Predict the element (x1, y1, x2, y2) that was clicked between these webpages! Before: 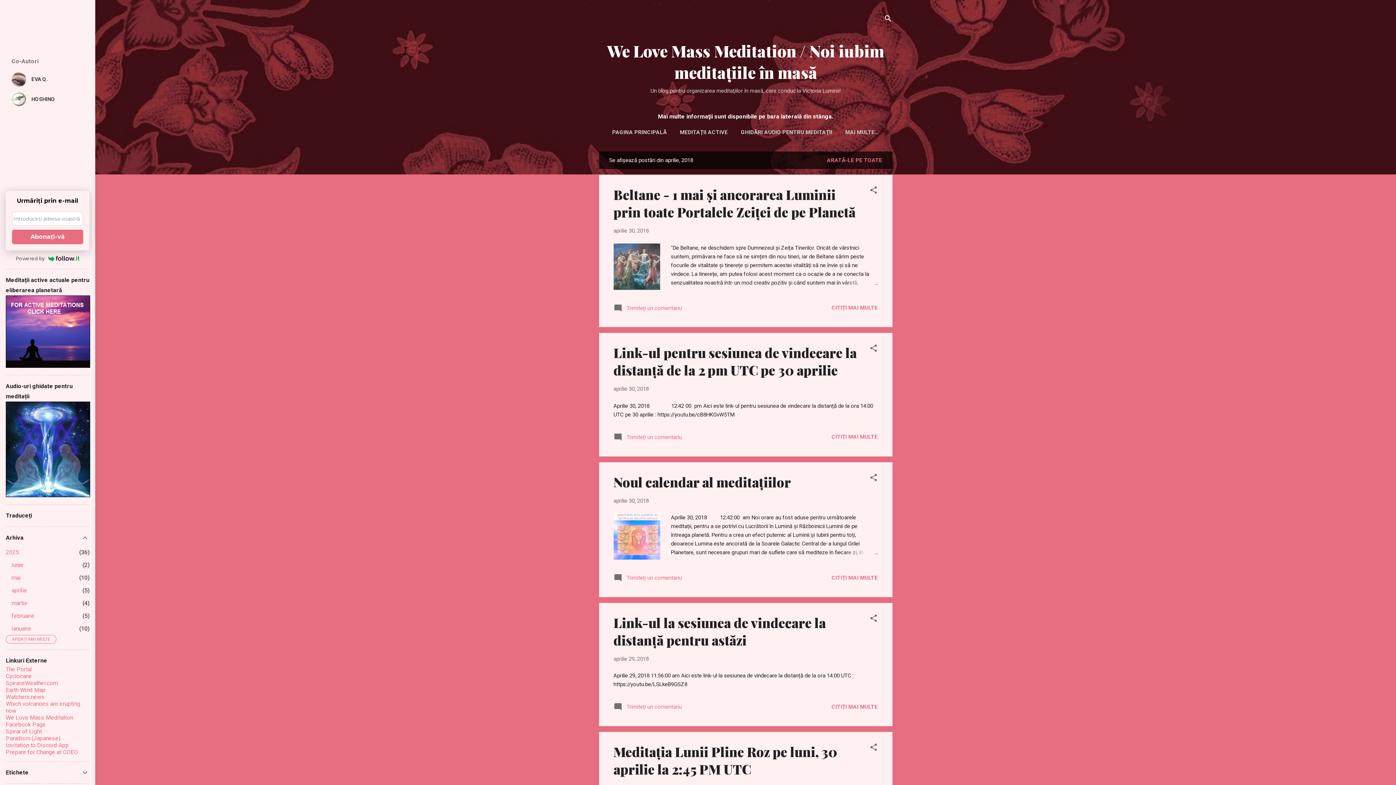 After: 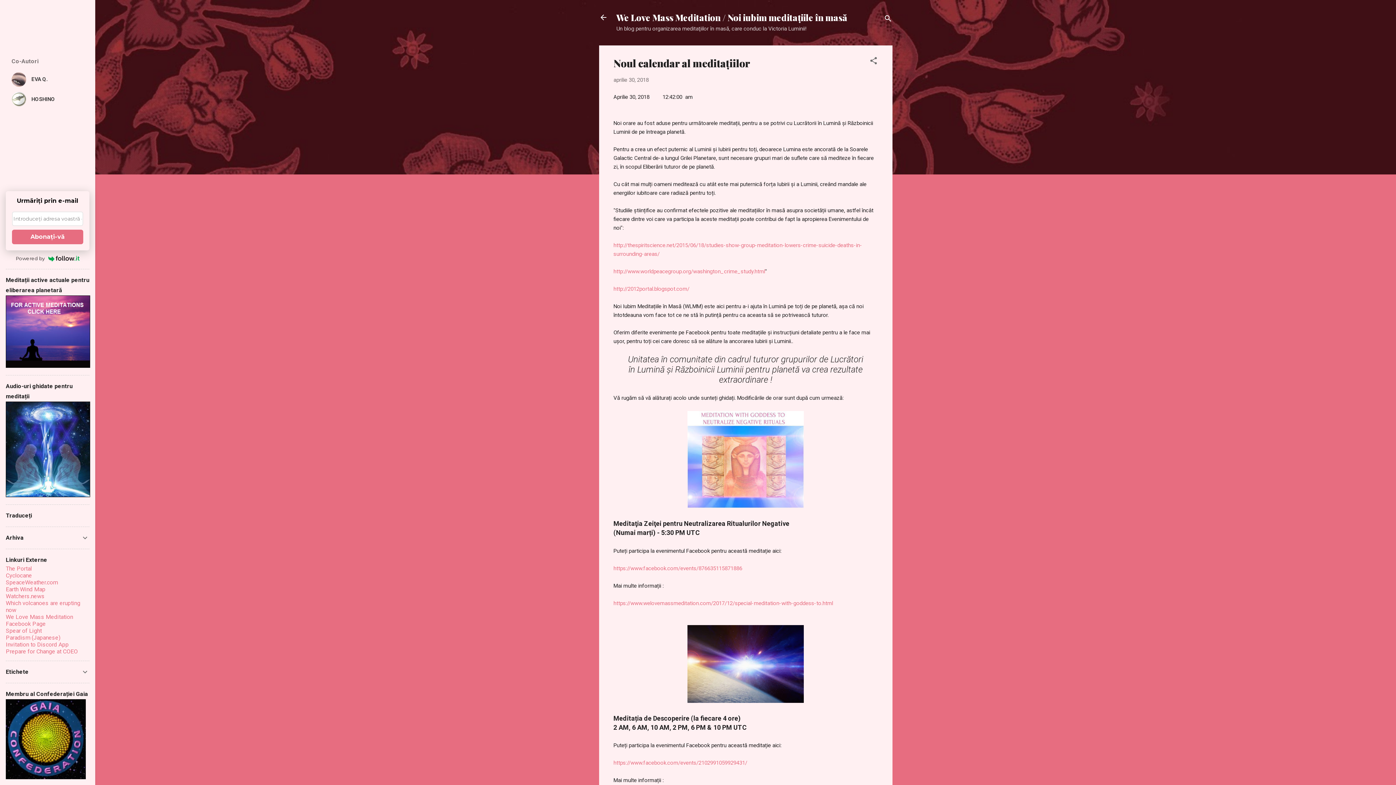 Action: bbox: (613, 473, 791, 490) label: Noul calendar al meditațiilor